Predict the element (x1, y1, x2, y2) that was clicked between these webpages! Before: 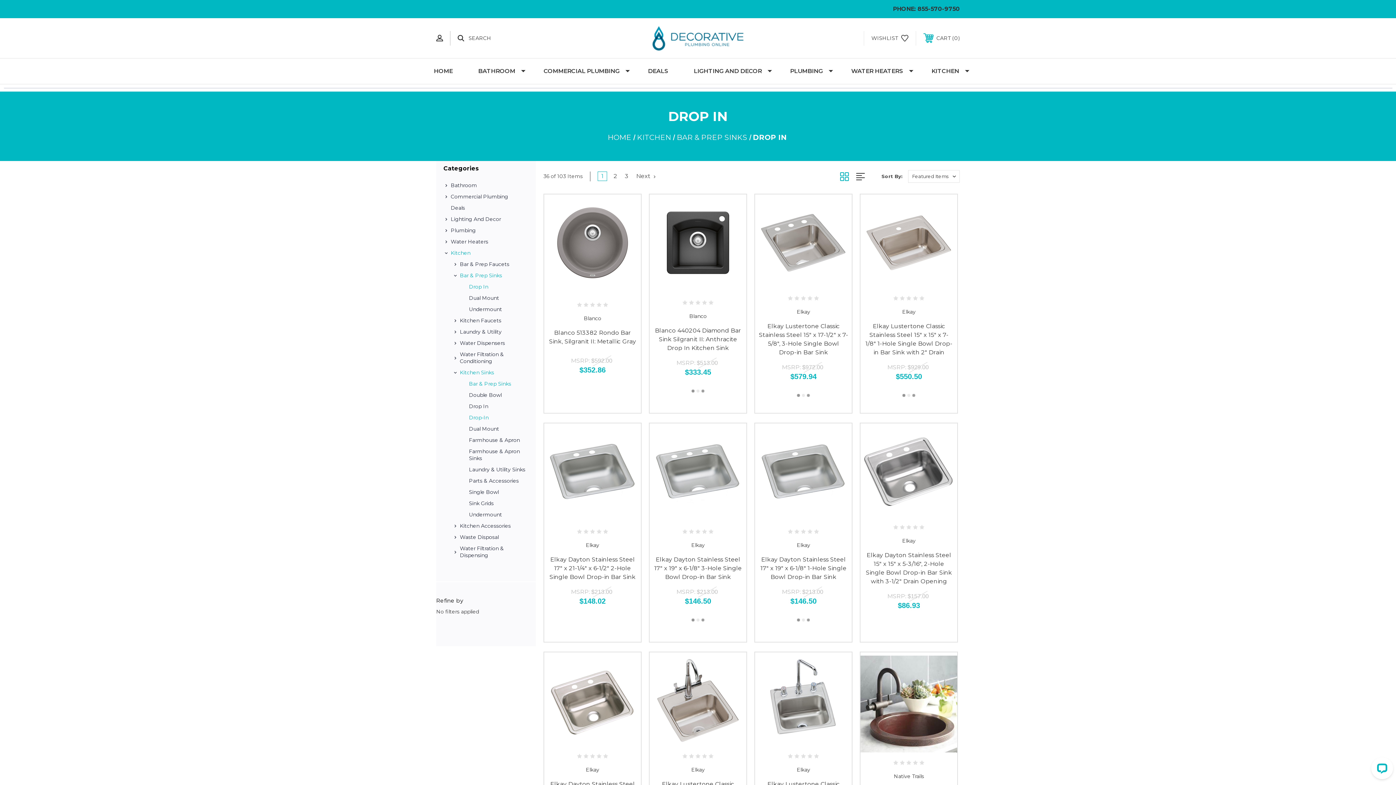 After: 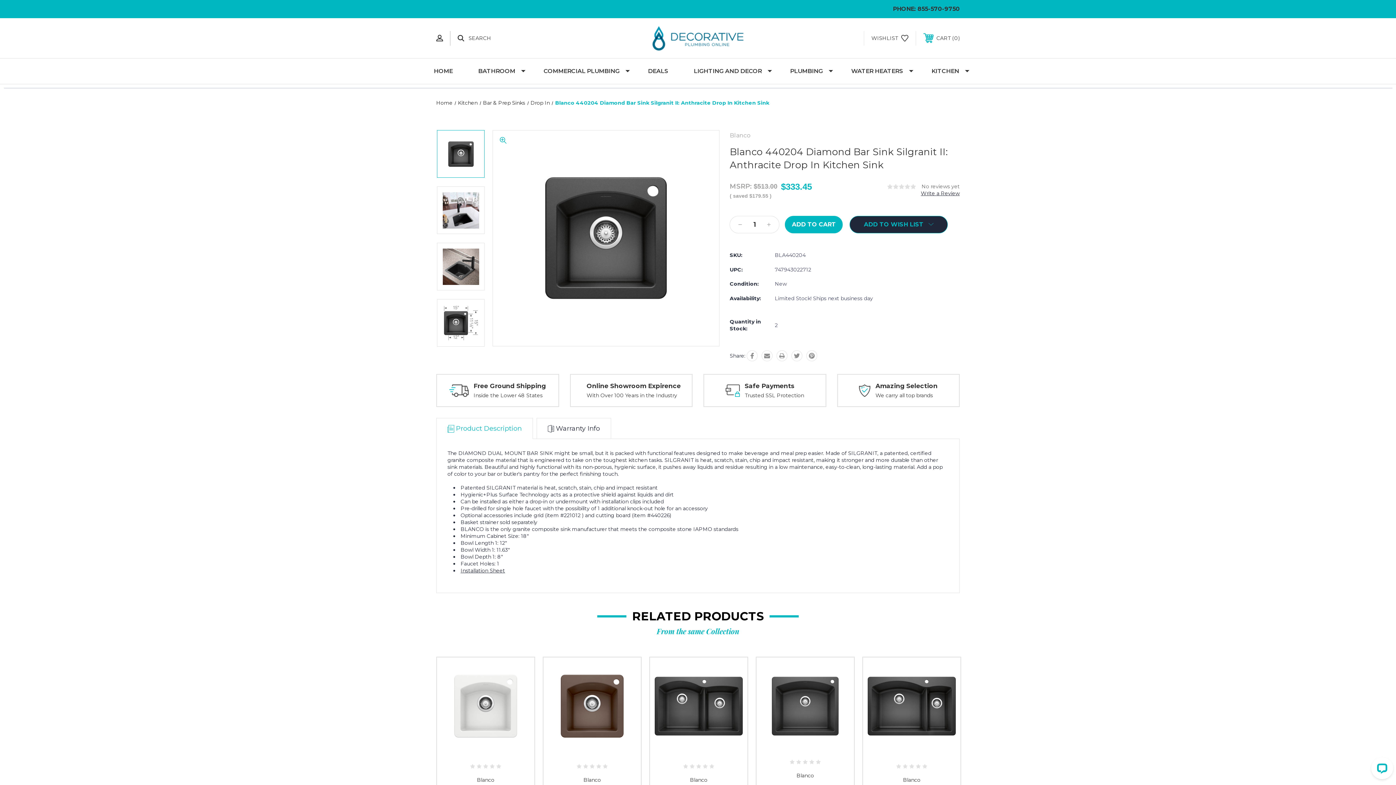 Action: bbox: (655, 327, 741, 351) label: Blanco 440204 Diamond Bar Sink Silgranit II: Anthracite Drop In Kitchen Sink